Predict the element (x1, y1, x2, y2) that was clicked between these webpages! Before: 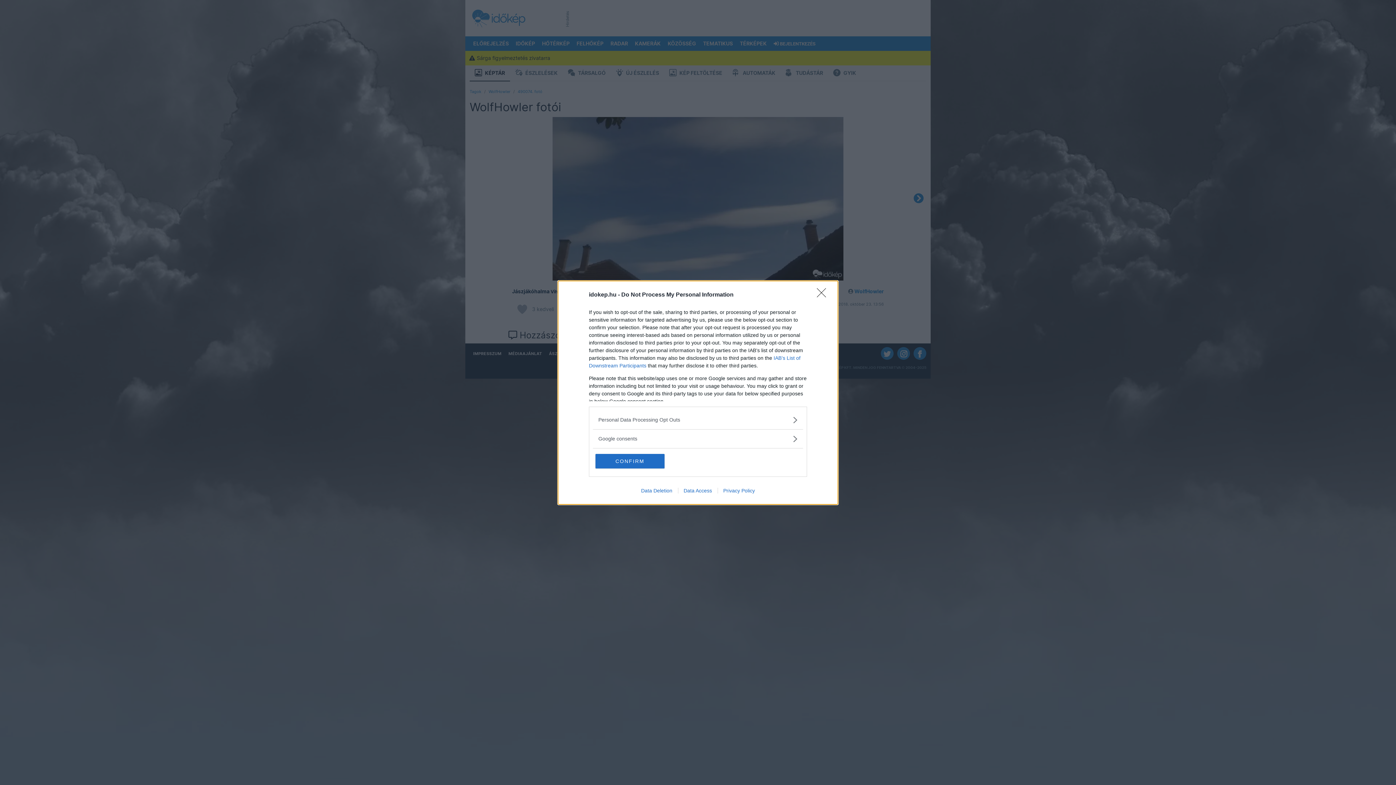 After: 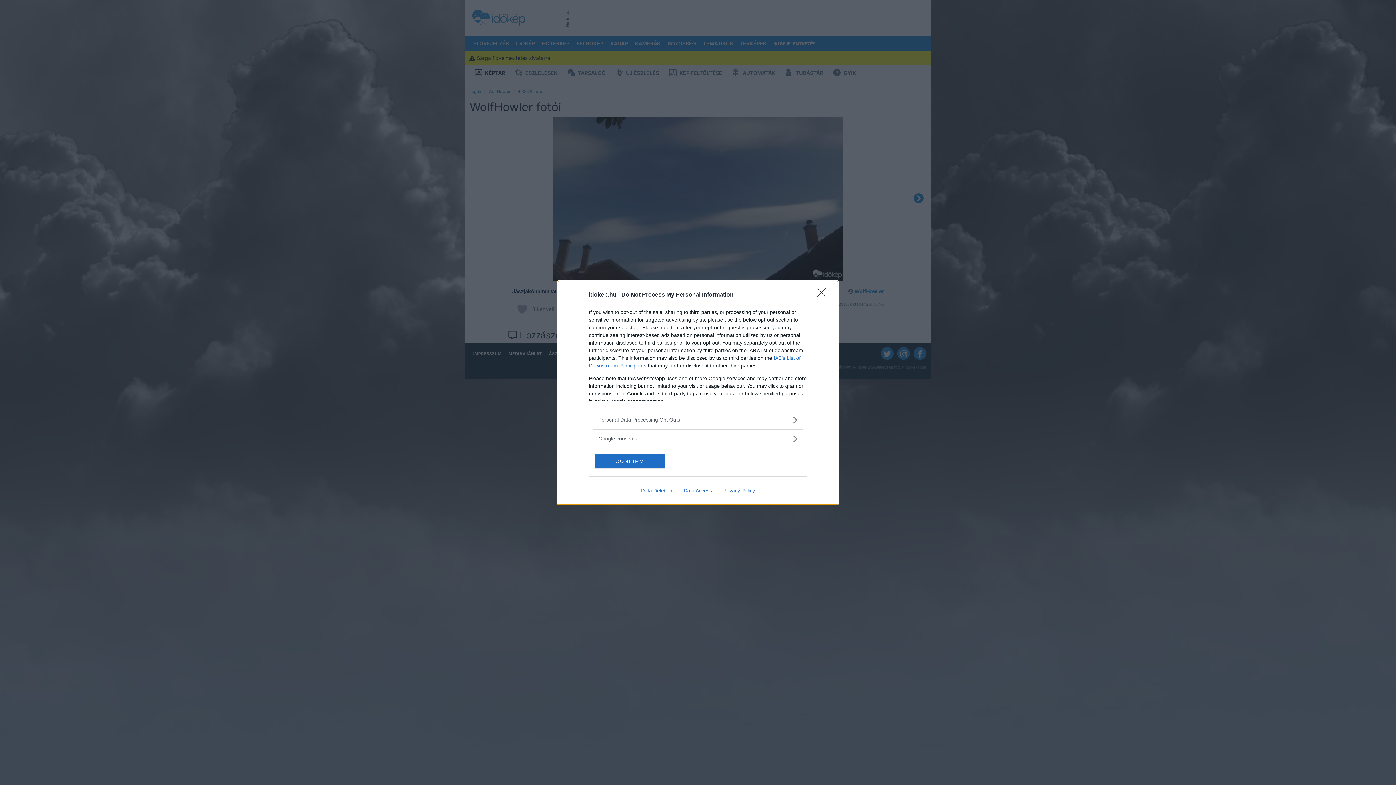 Action: bbox: (678, 487, 717, 493) label: Data Access